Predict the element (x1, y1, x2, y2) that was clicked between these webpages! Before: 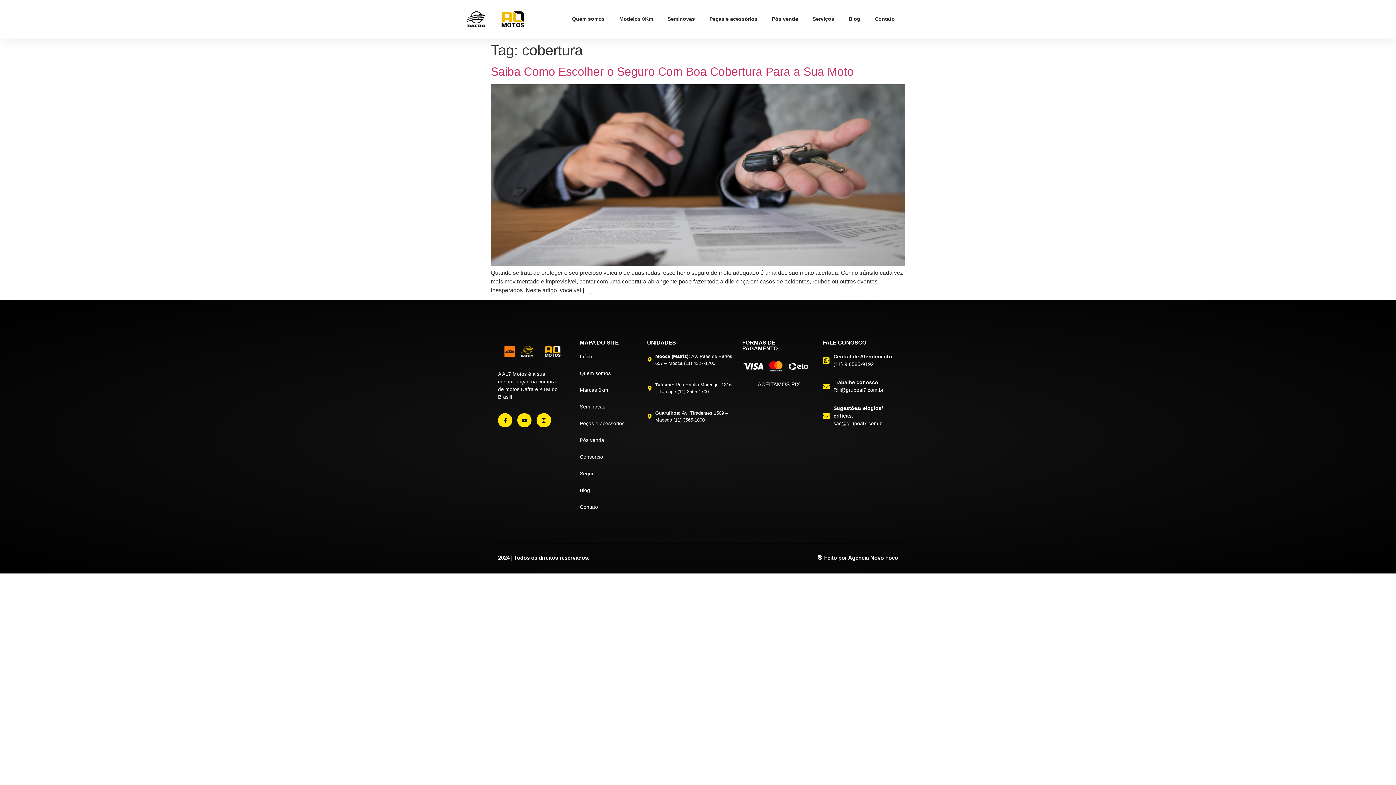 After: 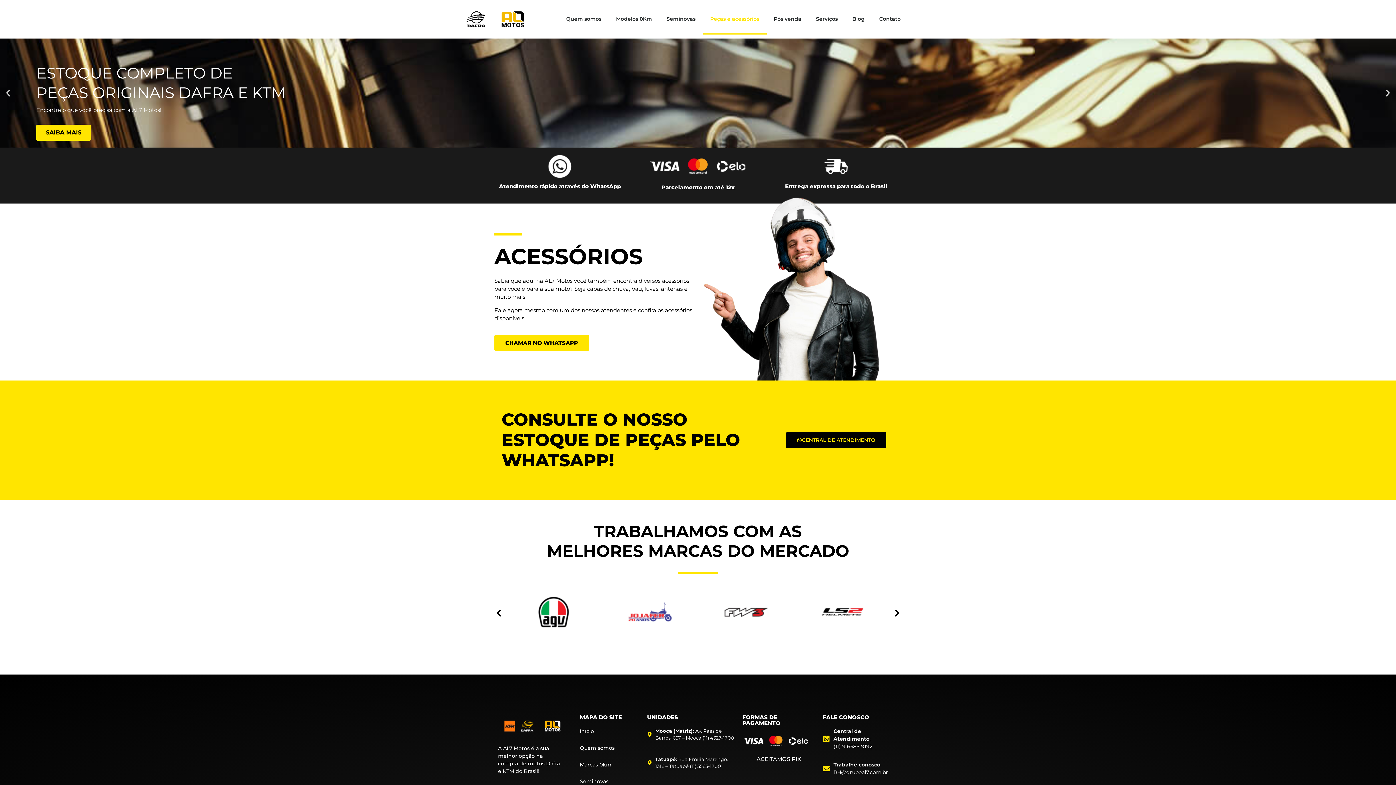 Action: bbox: (579, 420, 636, 427) label: Peças e acessórios